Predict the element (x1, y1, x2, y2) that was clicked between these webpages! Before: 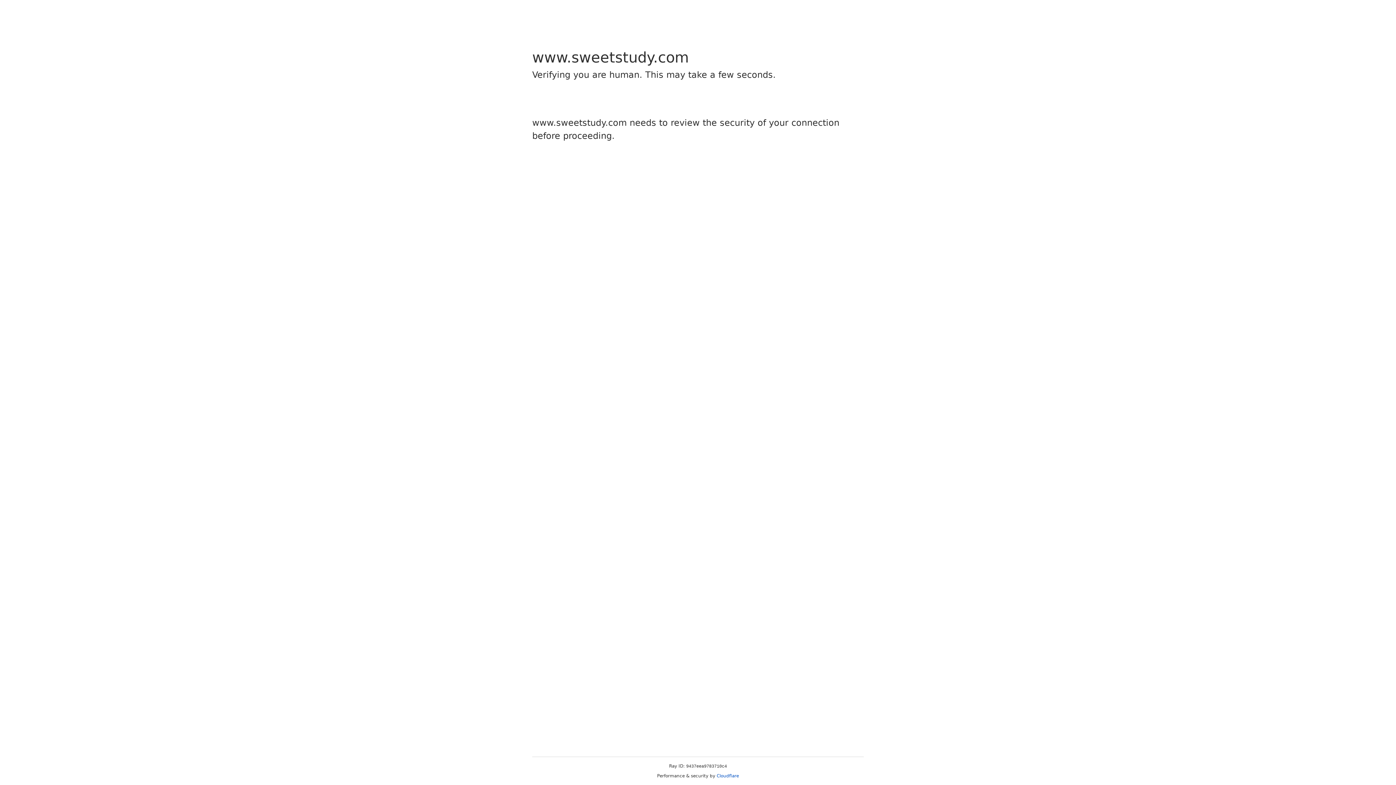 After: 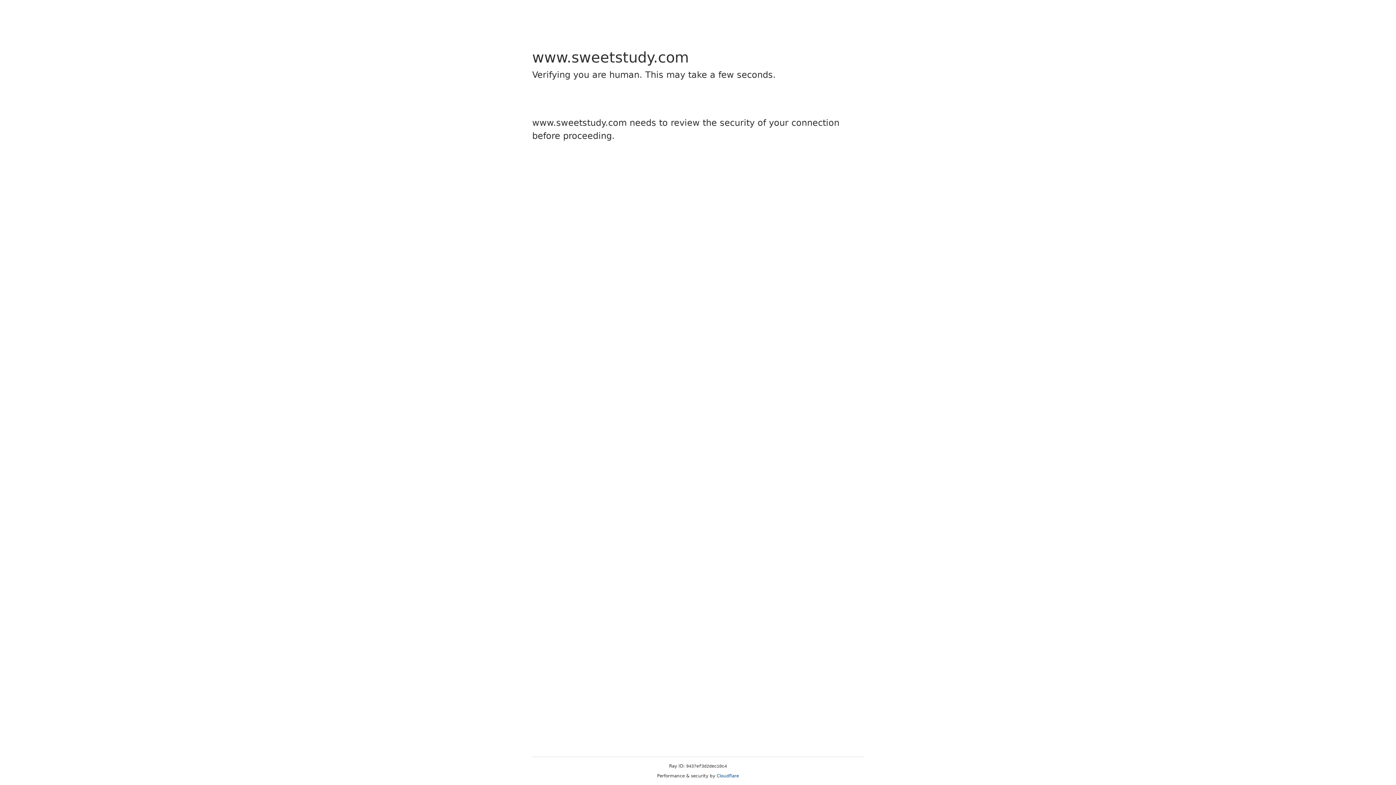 Action: bbox: (716, 773, 739, 778) label: Cloudflare